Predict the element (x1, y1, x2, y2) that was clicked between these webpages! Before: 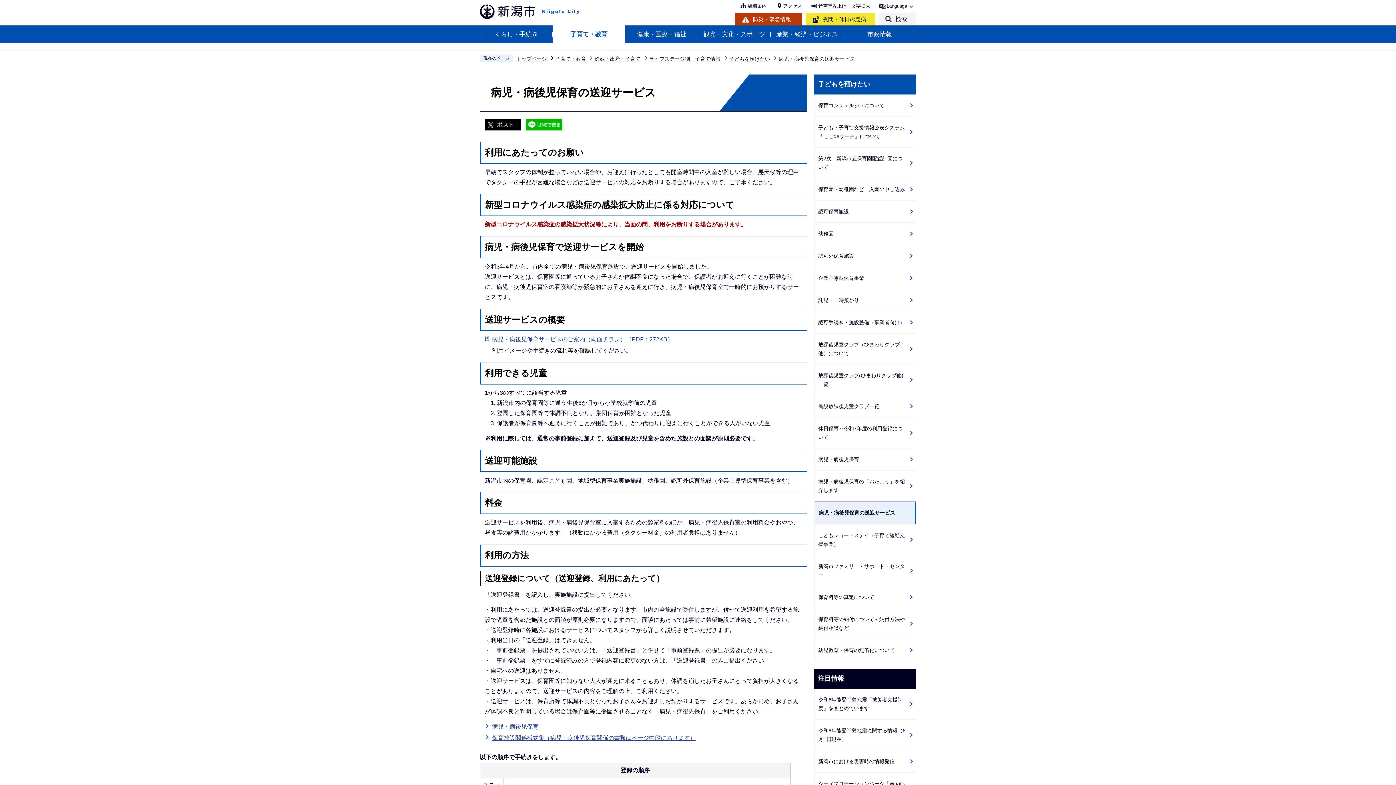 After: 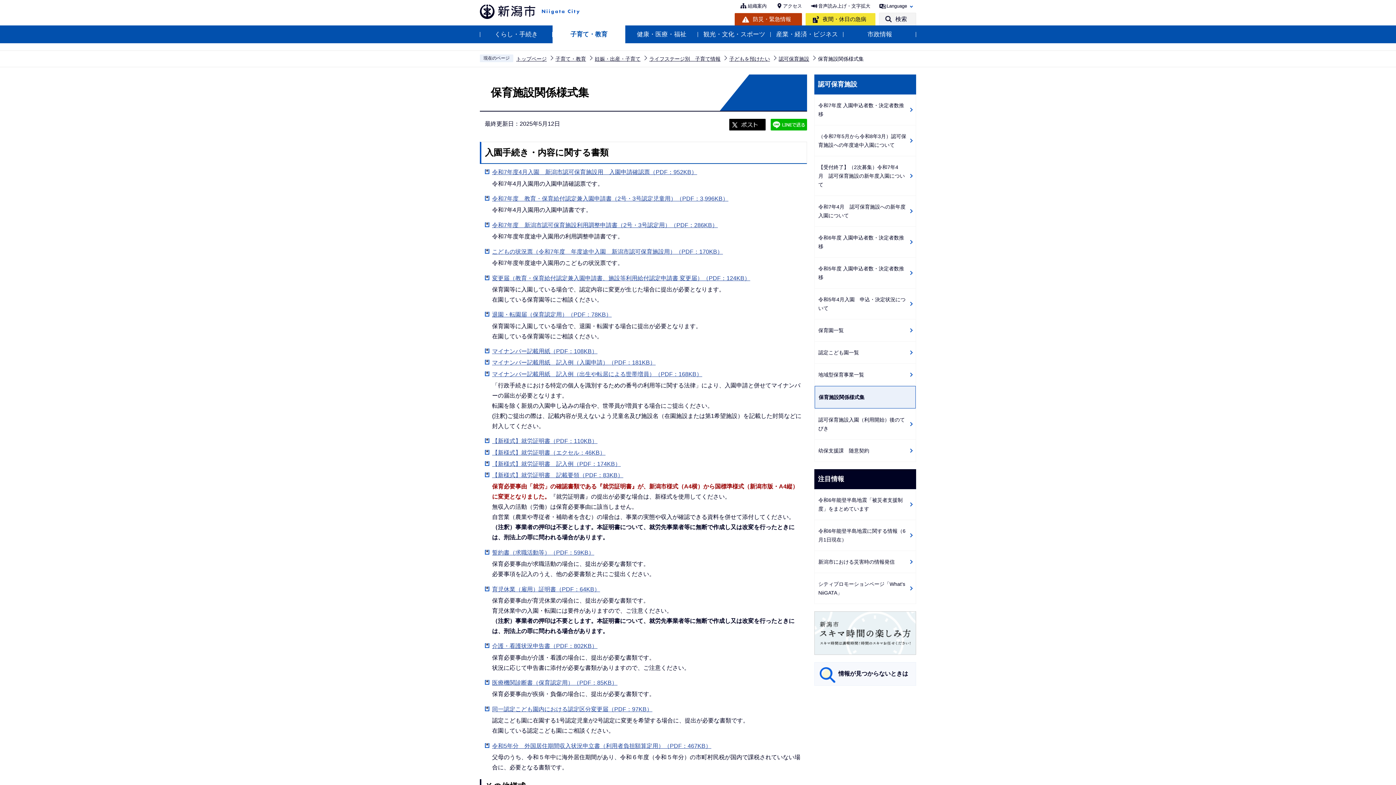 Action: bbox: (484, 733, 695, 743) label: 保育施設関係様式集（病児・病後児保育関係の書類はページ中段にあります）